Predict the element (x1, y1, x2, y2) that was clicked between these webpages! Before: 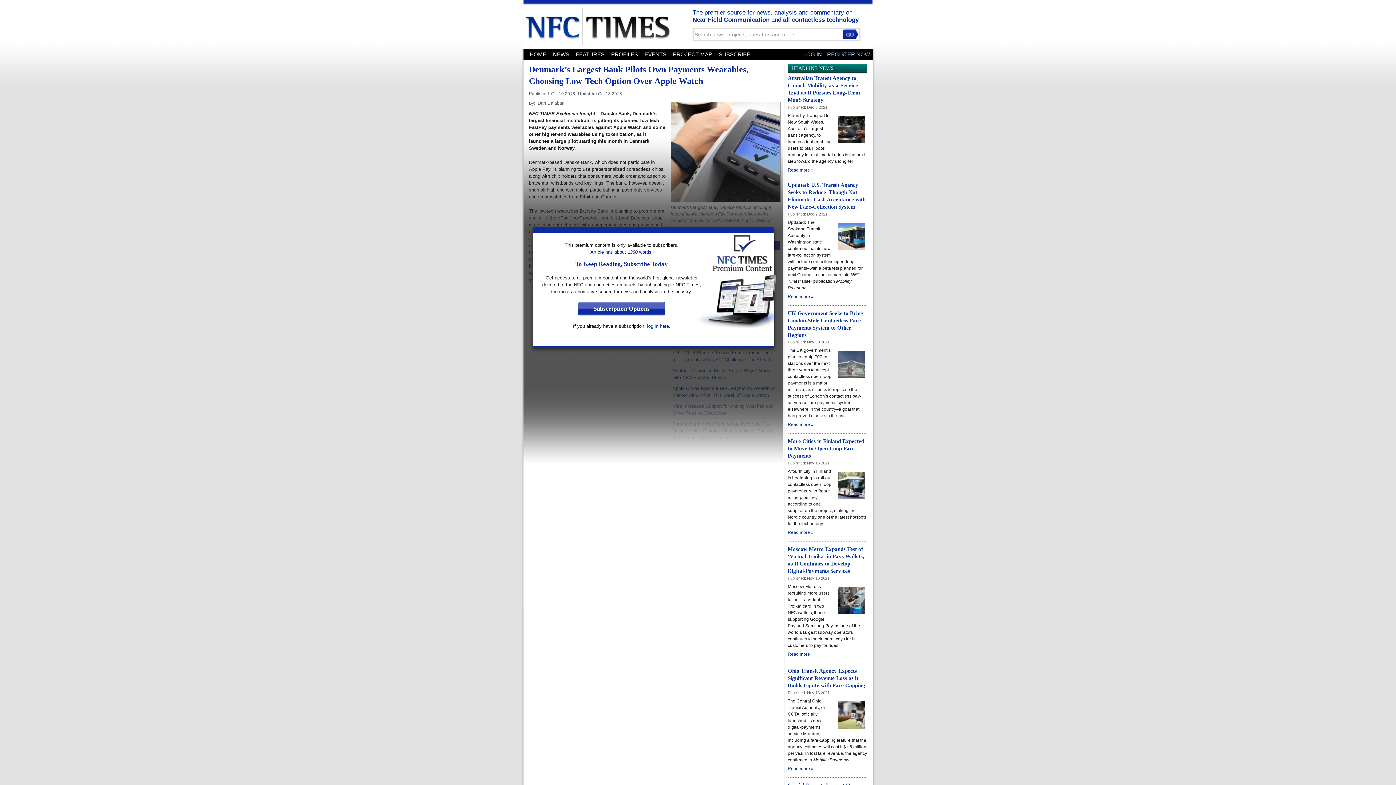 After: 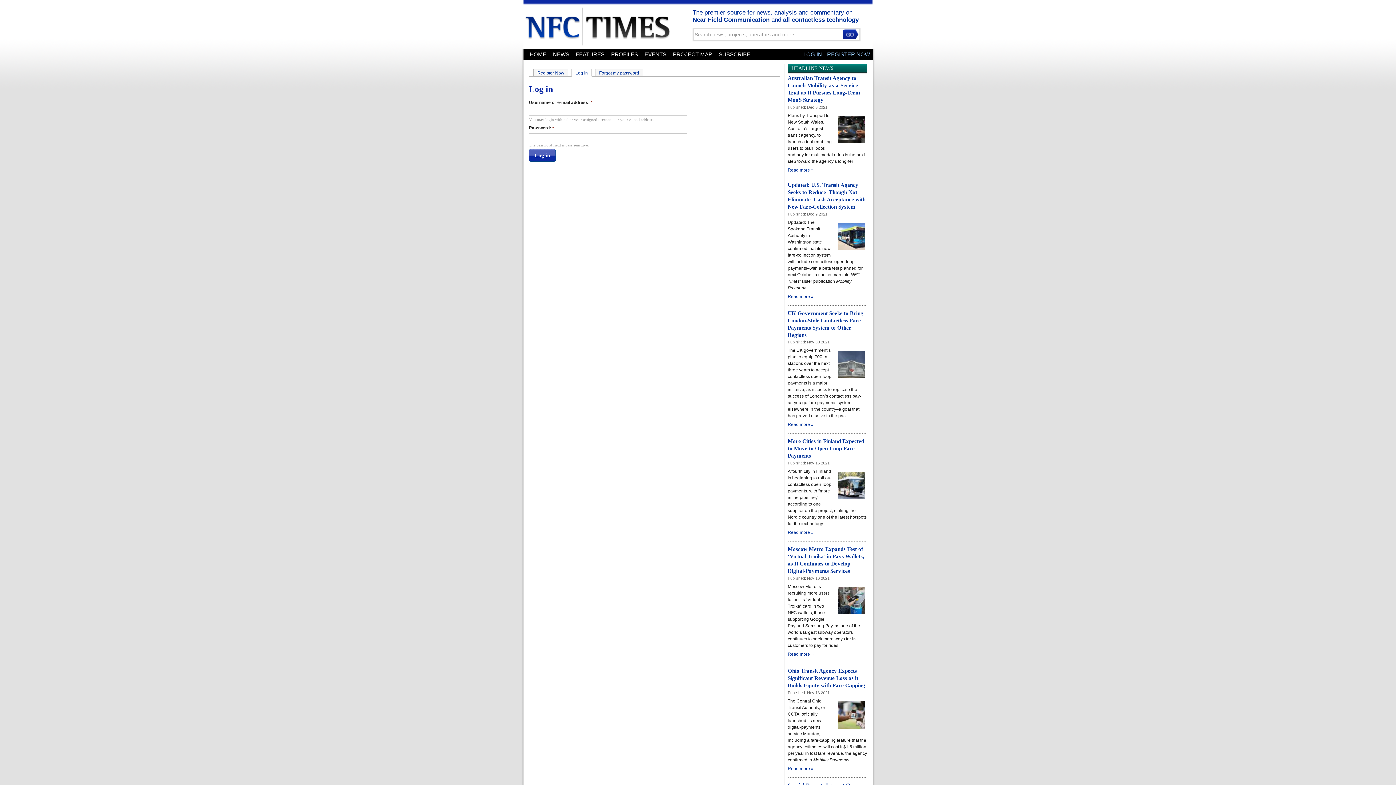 Action: label: log in here bbox: (647, 323, 669, 329)